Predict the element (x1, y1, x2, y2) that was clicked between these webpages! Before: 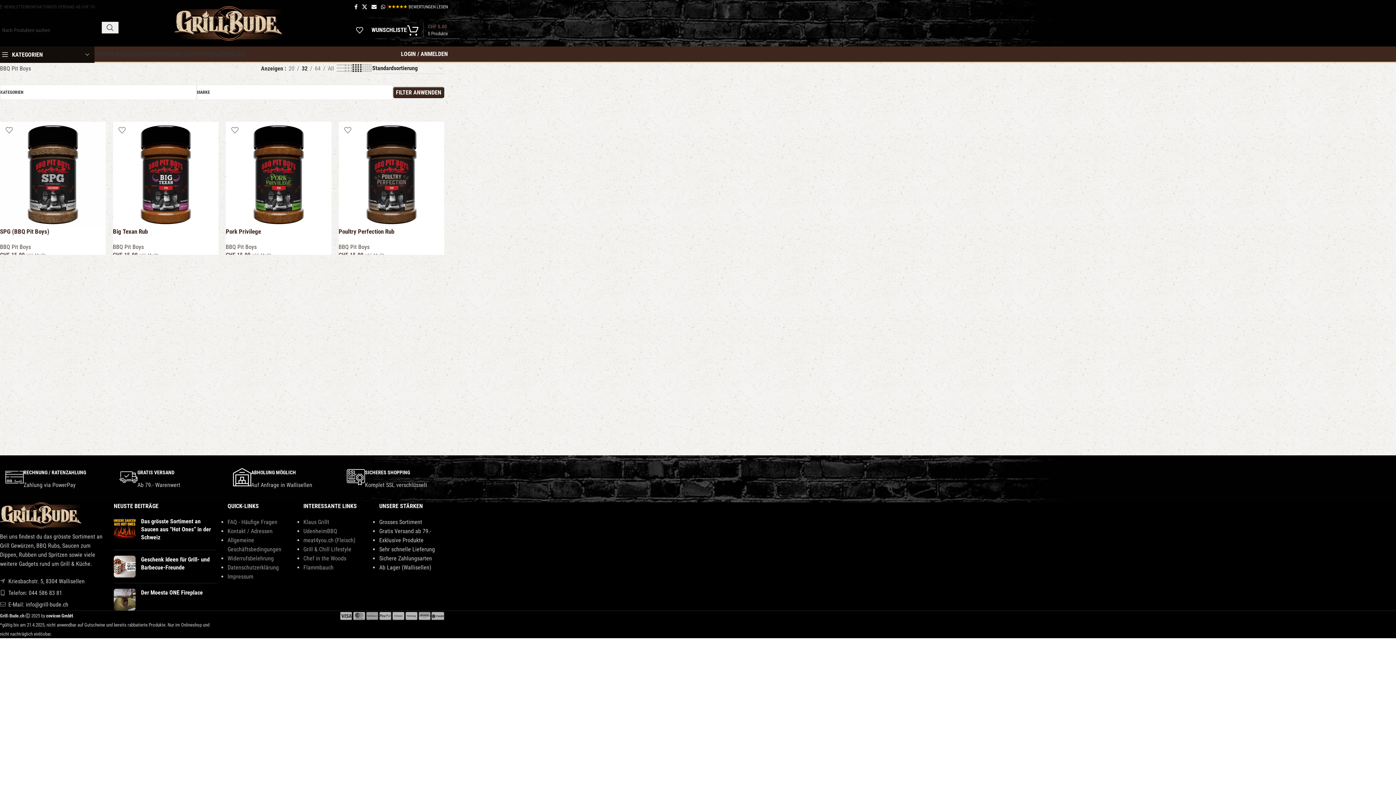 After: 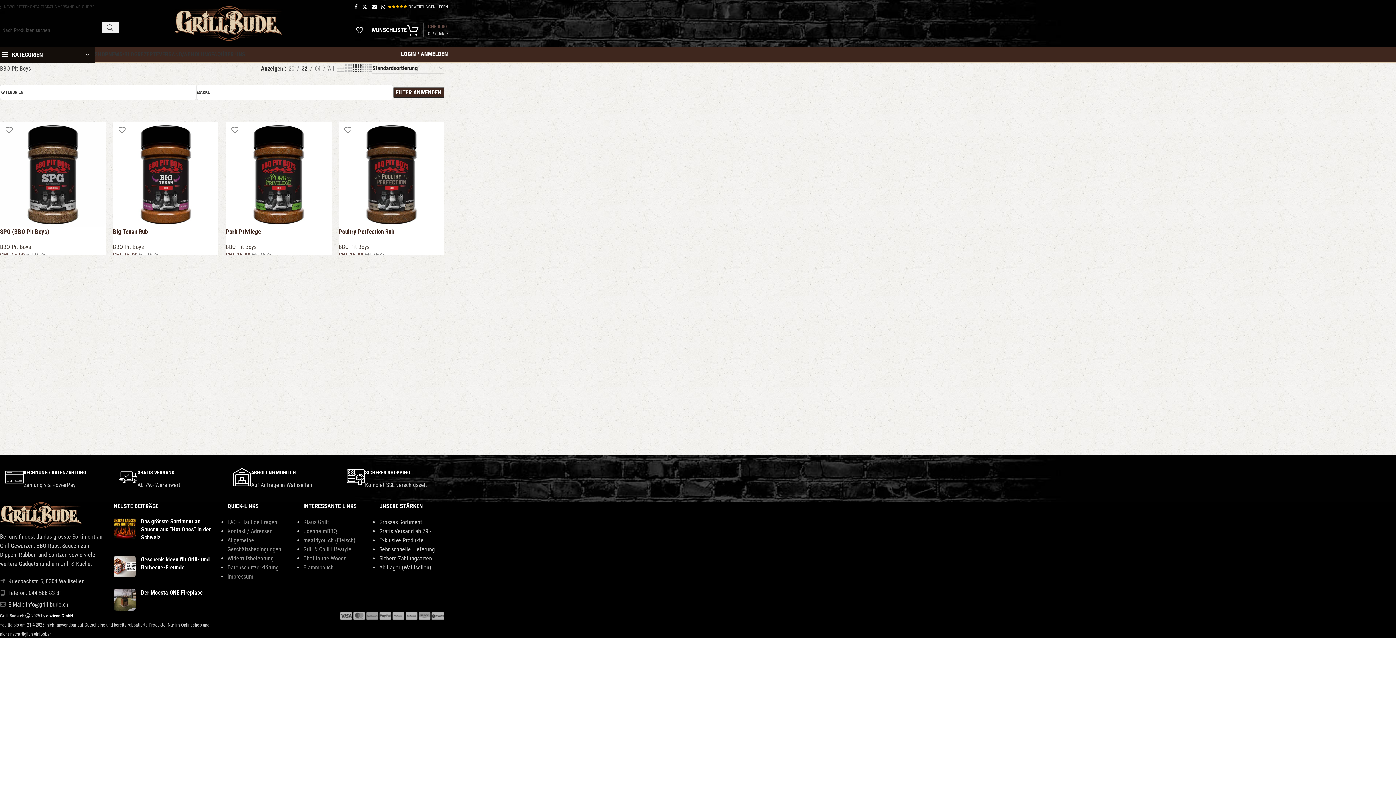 Action: label: covicon GmbH bbox: (46, 613, 73, 618)